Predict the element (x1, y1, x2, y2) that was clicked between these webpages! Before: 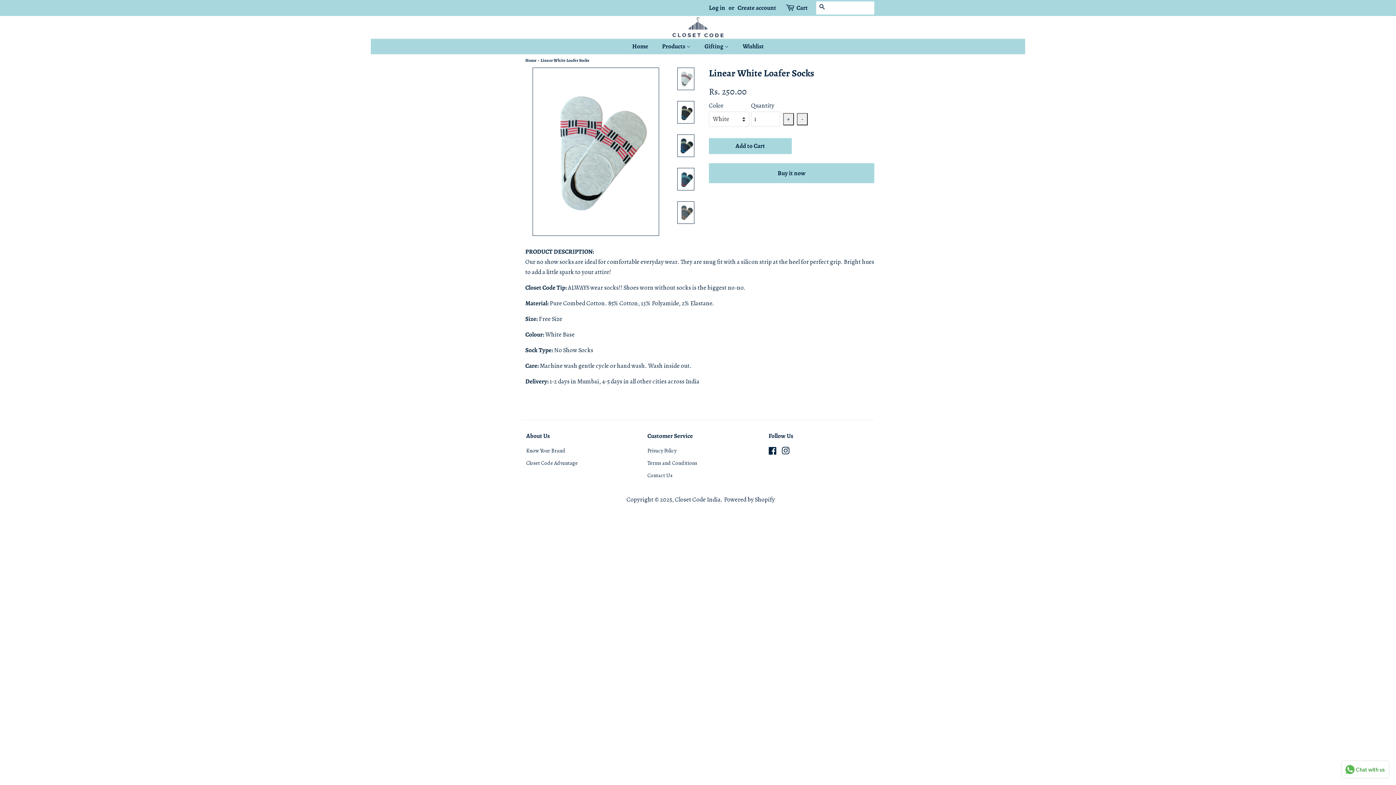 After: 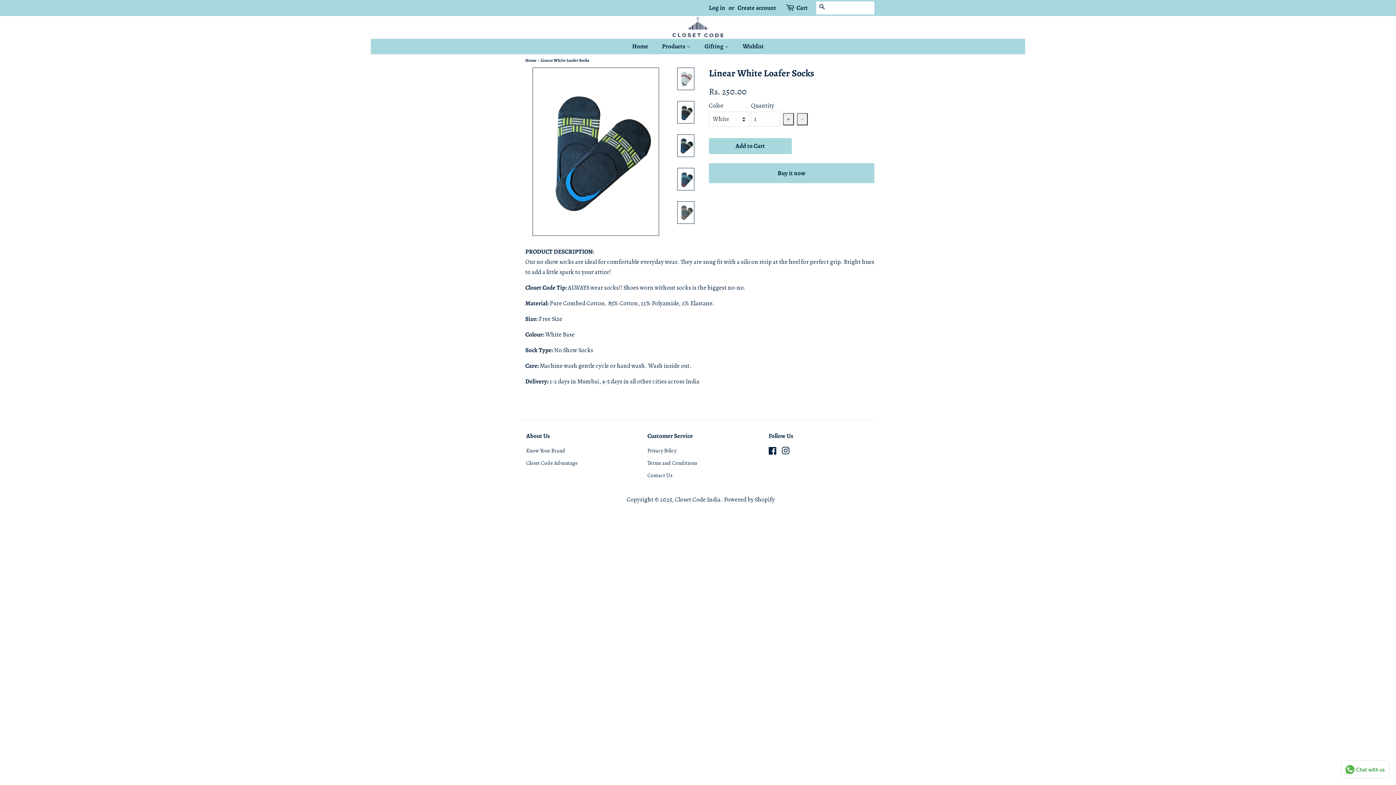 Action: bbox: (677, 134, 694, 157)